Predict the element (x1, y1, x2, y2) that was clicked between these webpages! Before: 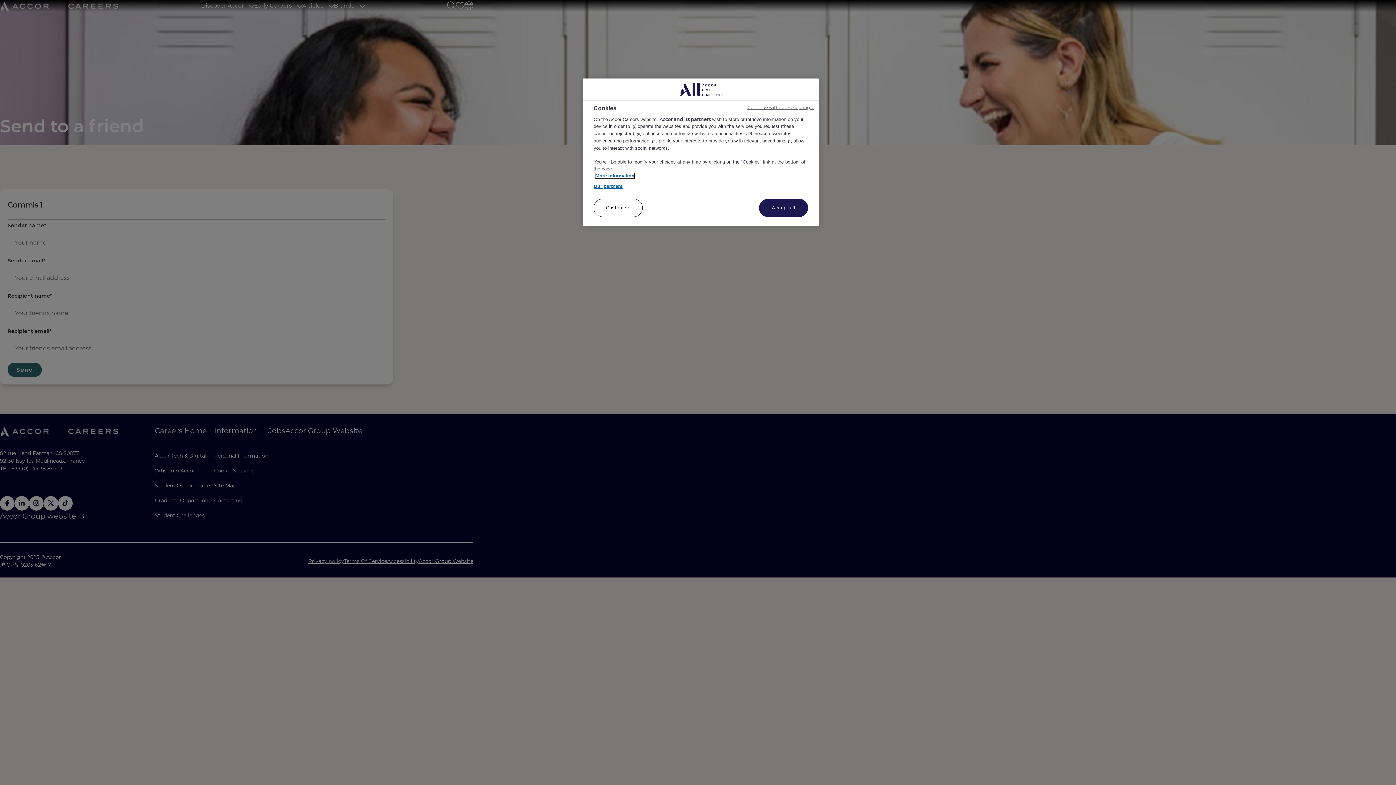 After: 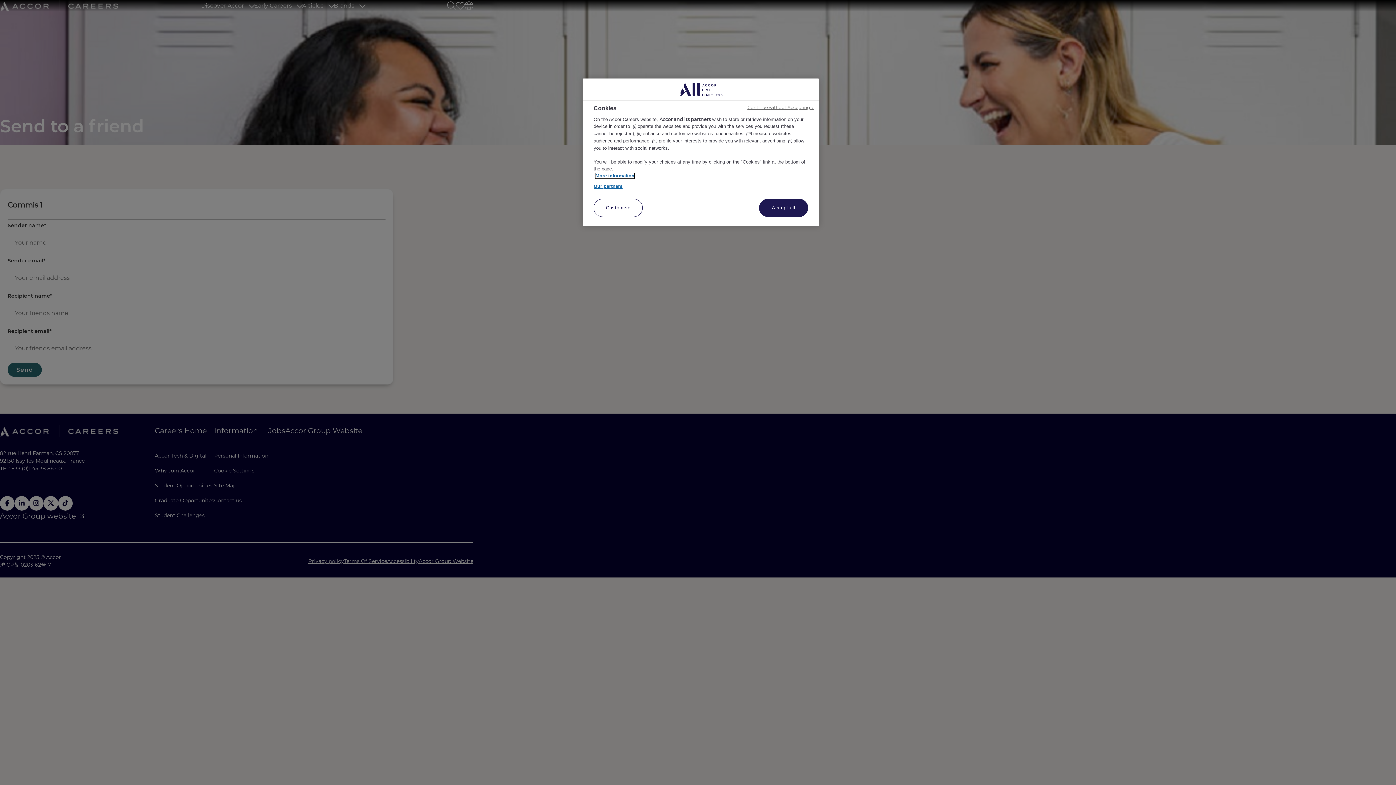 Action: label: More information about your privacy, opens in a new tab bbox: (595, 173, 634, 178)